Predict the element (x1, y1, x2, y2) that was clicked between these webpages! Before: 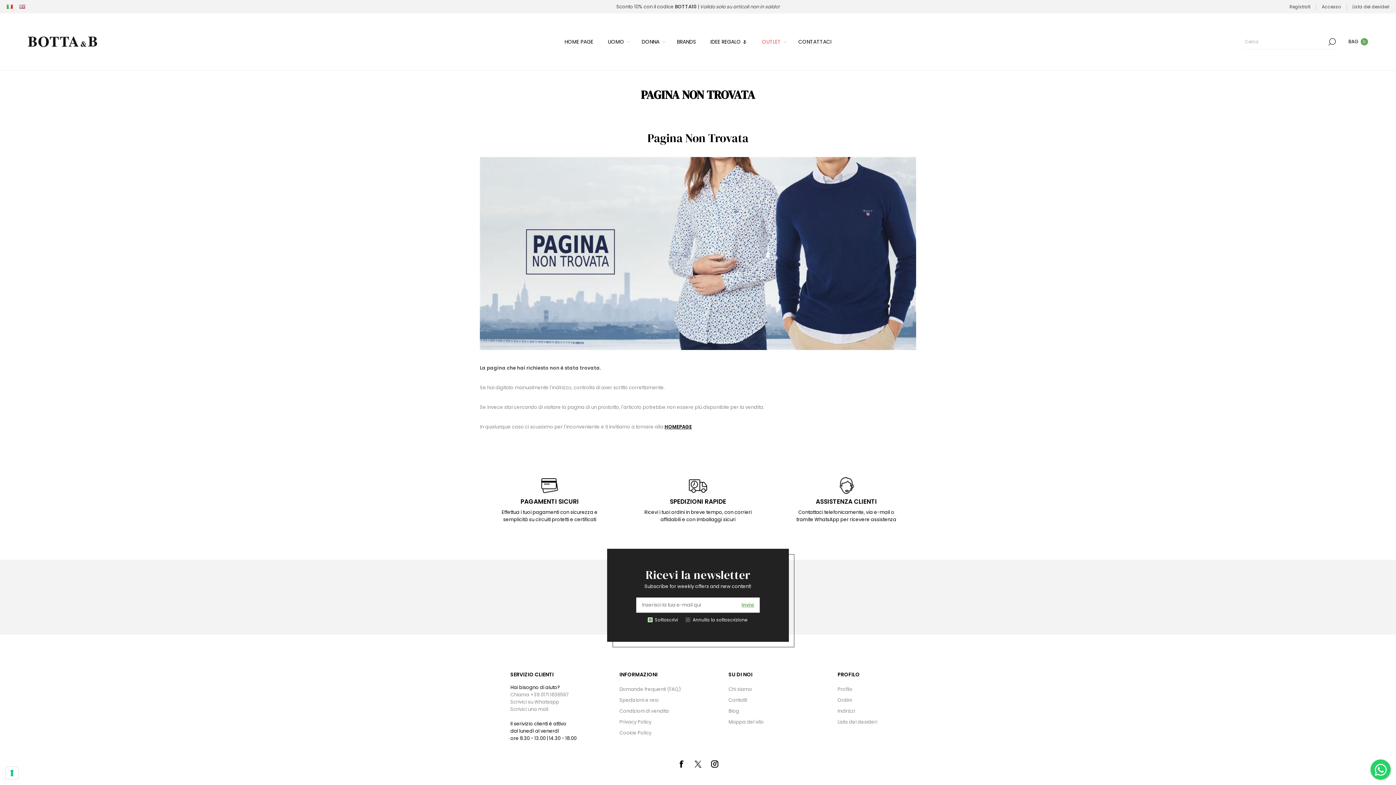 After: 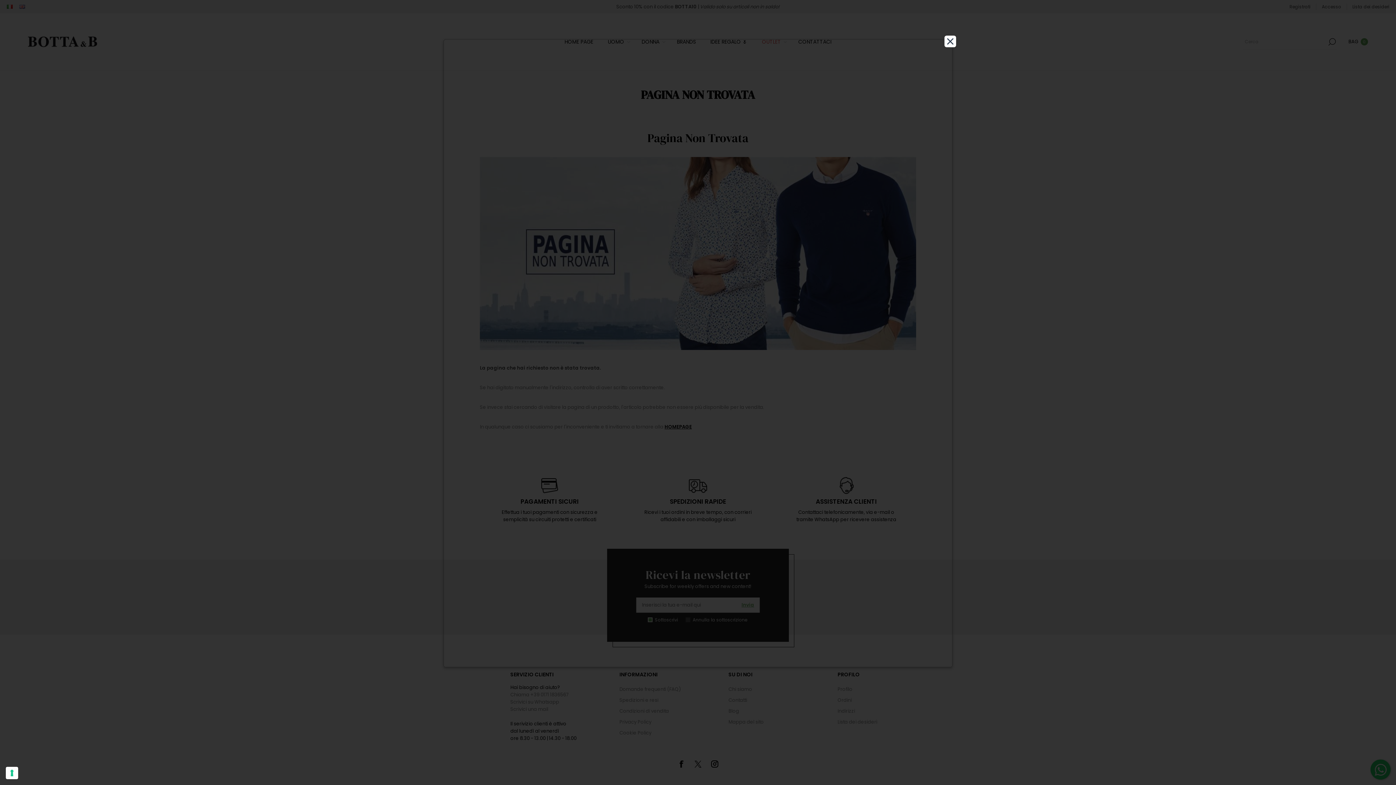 Action: bbox: (619, 718, 651, 725) label: Privacy Policy